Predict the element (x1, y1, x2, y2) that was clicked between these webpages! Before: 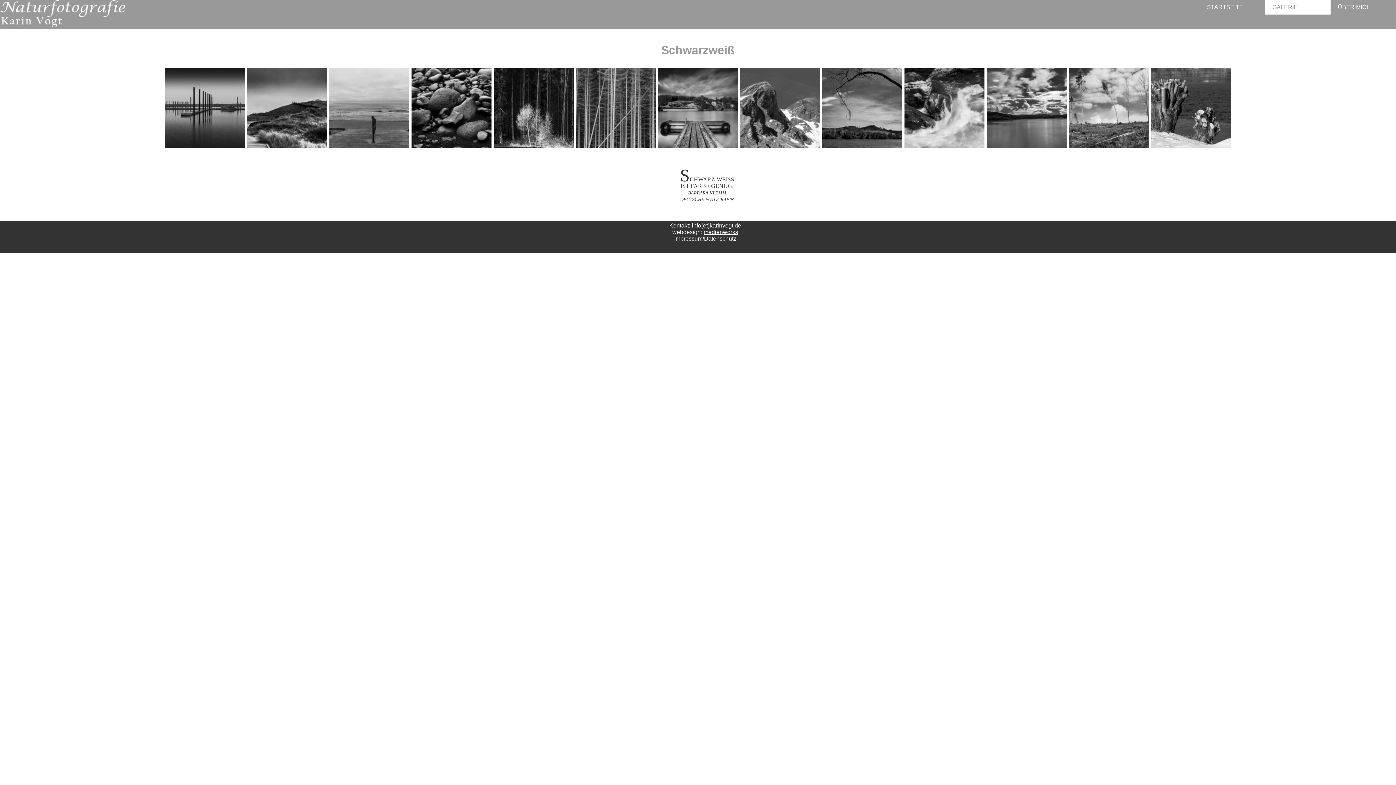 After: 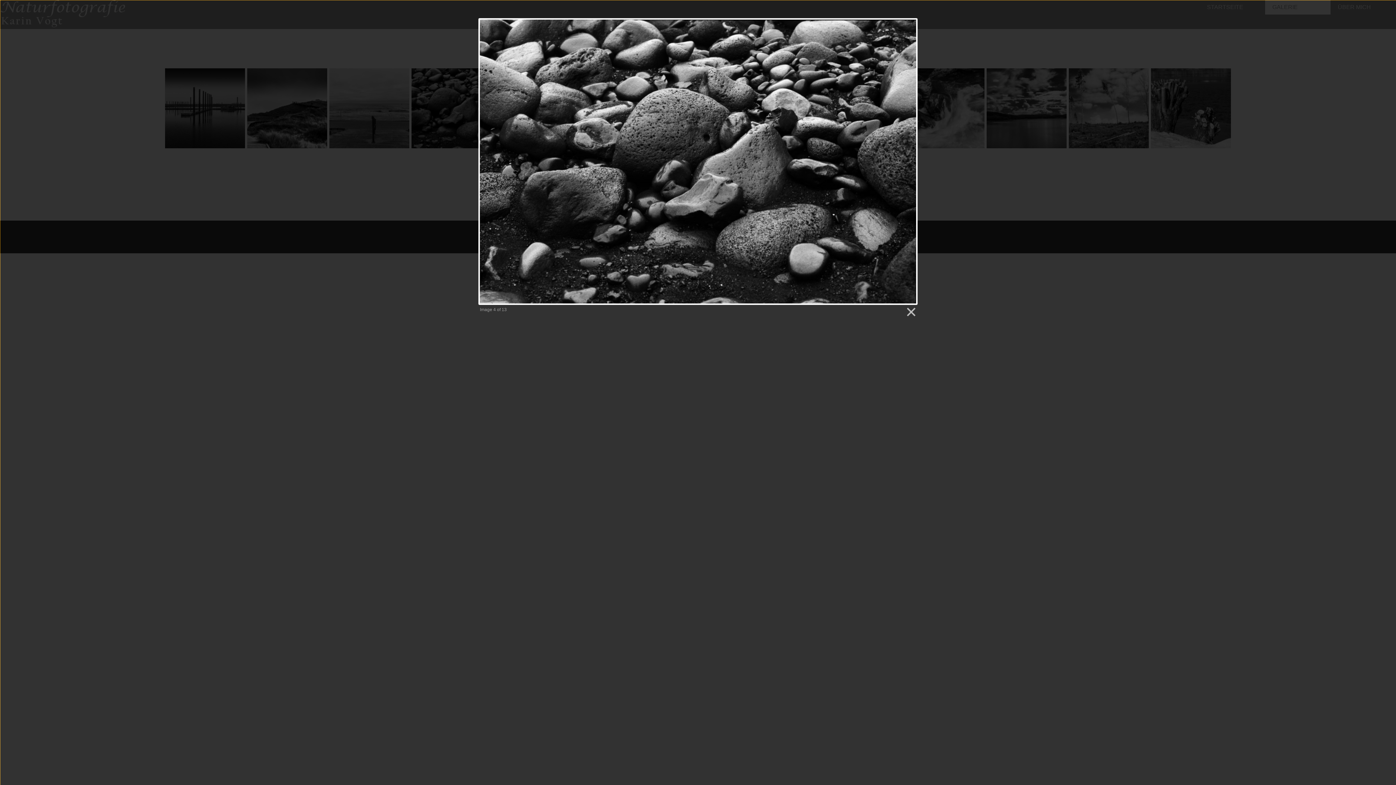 Action: bbox: (411, 143, 492, 149)